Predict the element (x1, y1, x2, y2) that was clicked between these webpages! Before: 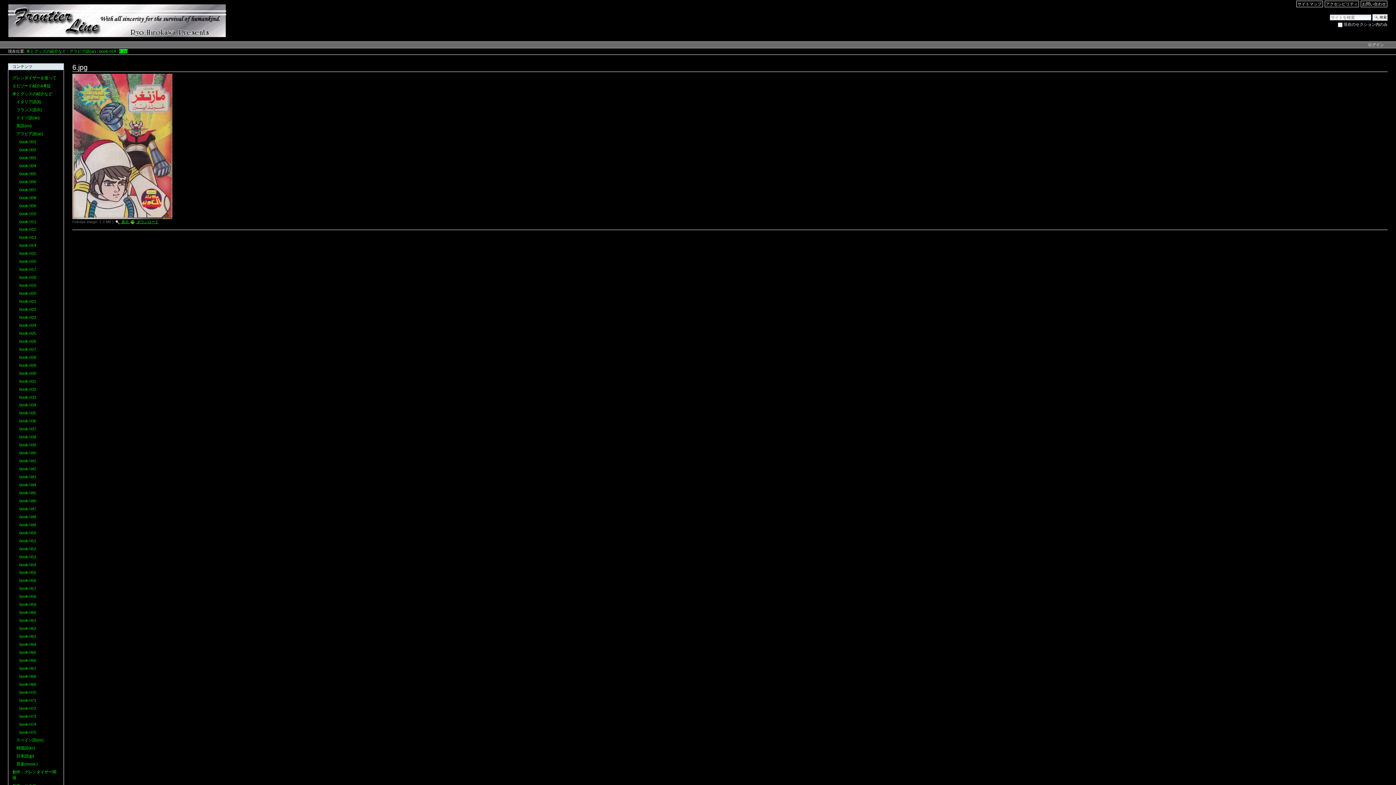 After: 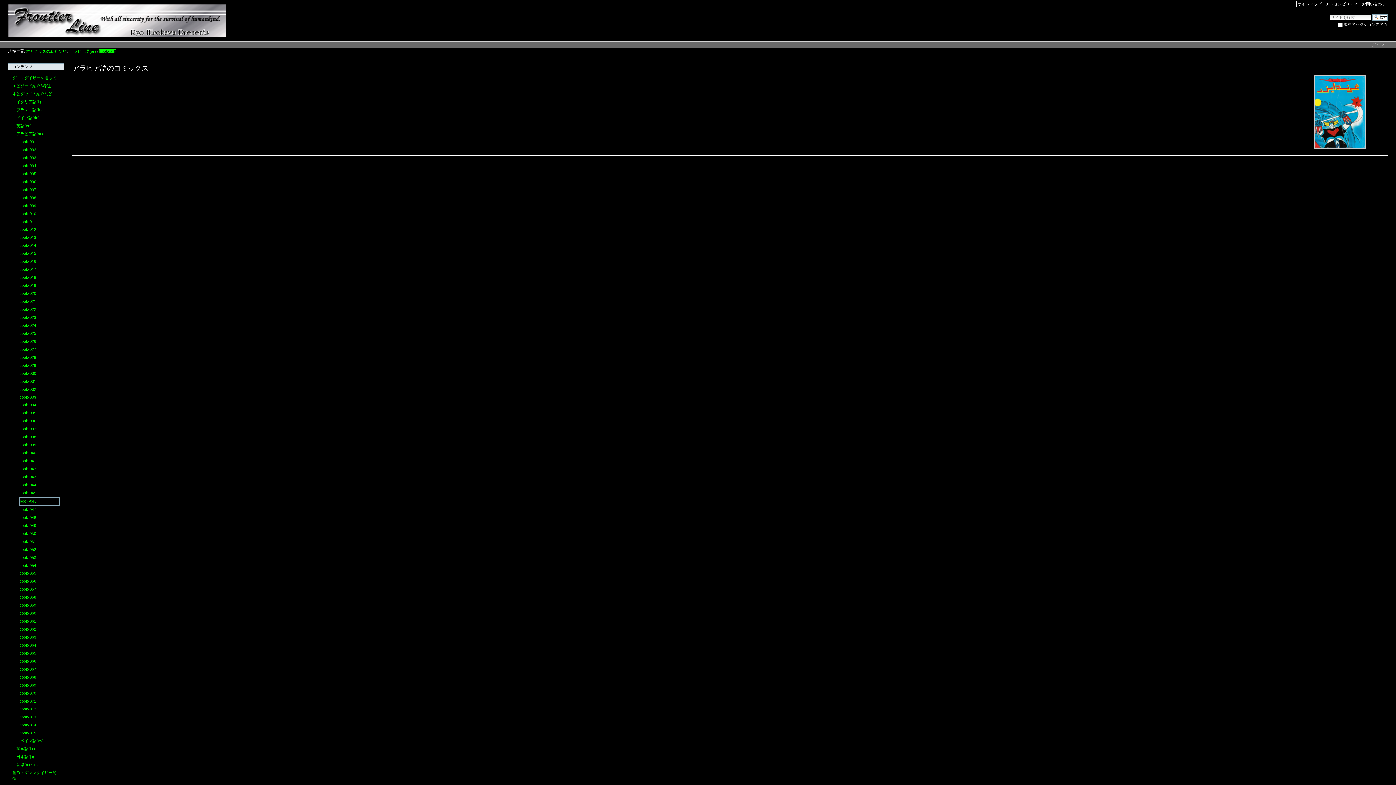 Action: label: book-046 bbox: (19, 497, 59, 504)